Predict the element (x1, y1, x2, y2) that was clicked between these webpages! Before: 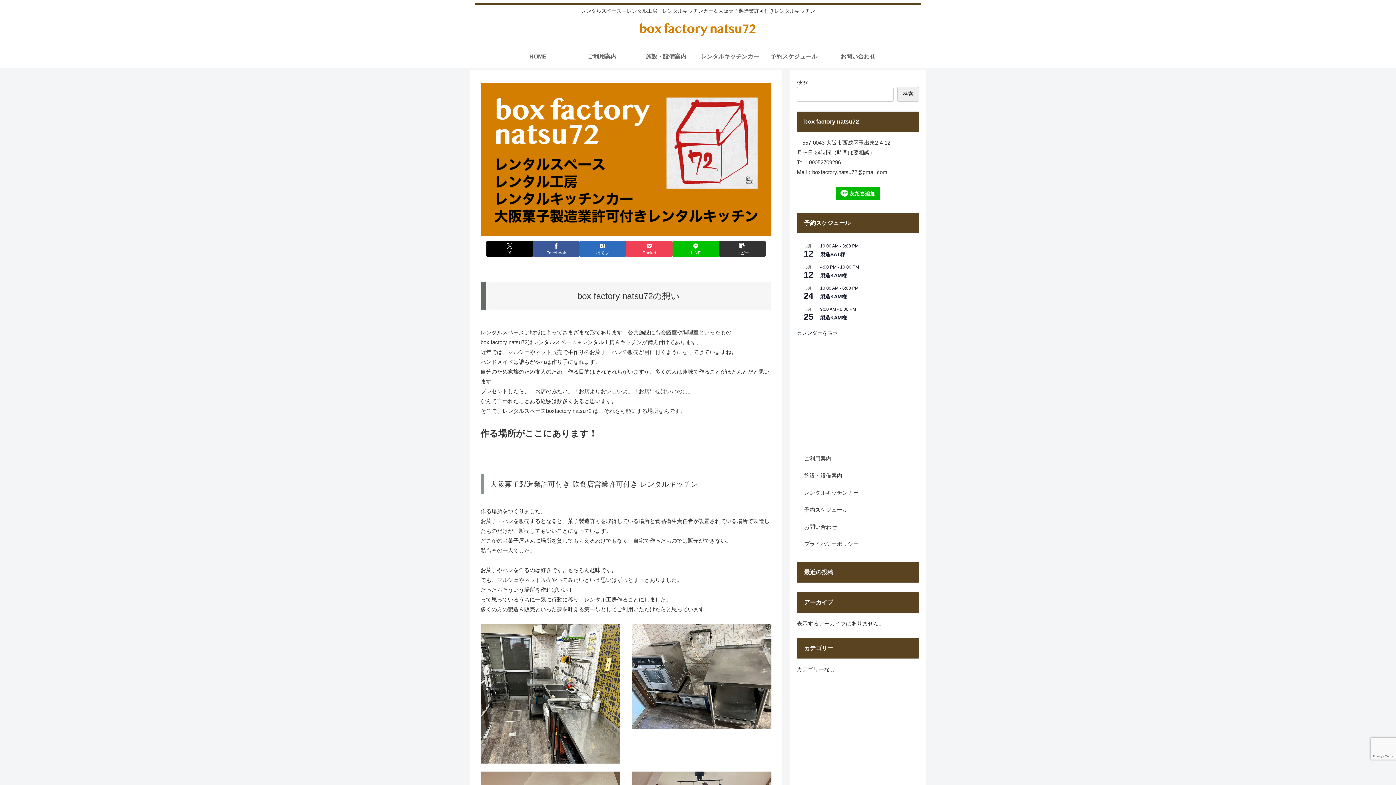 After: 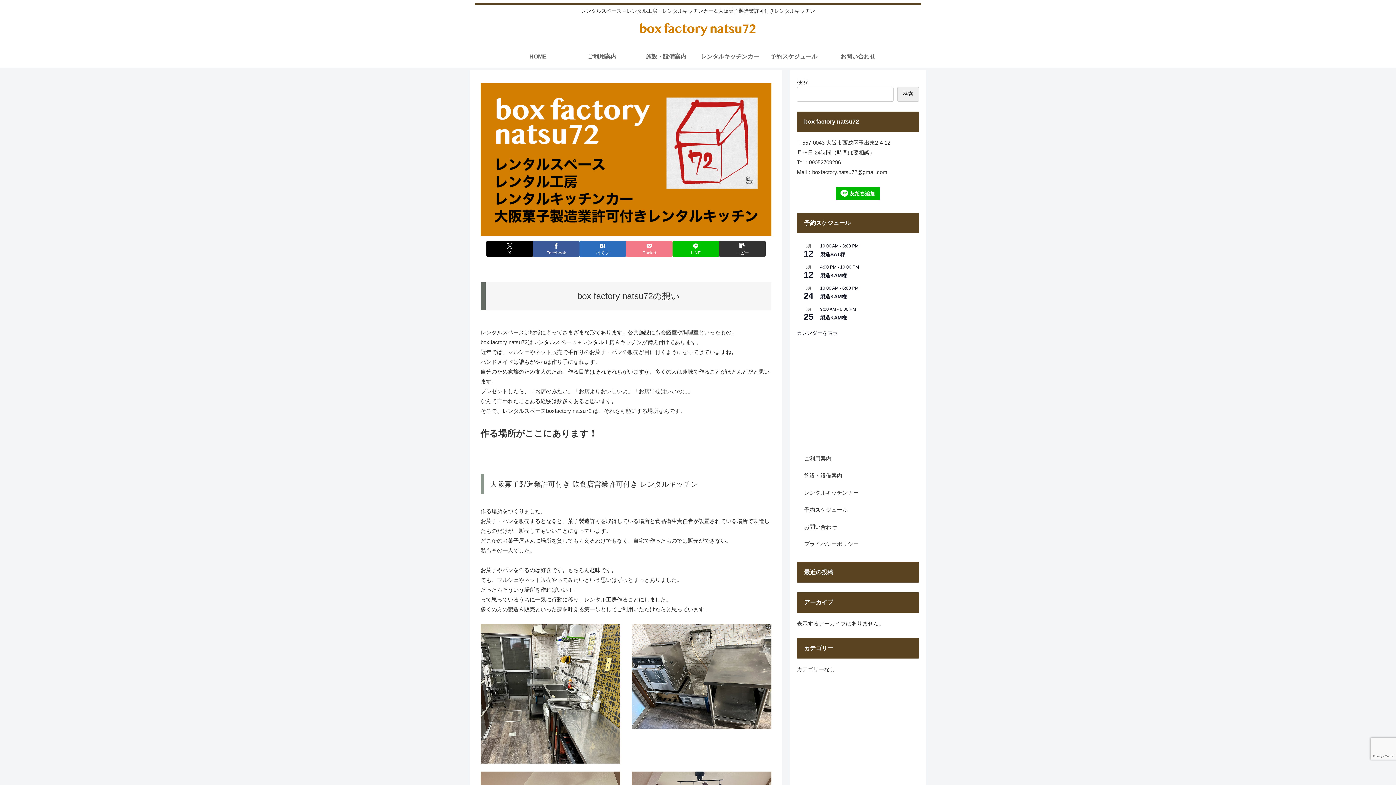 Action: bbox: (626, 240, 672, 257) label: Pocketに保存